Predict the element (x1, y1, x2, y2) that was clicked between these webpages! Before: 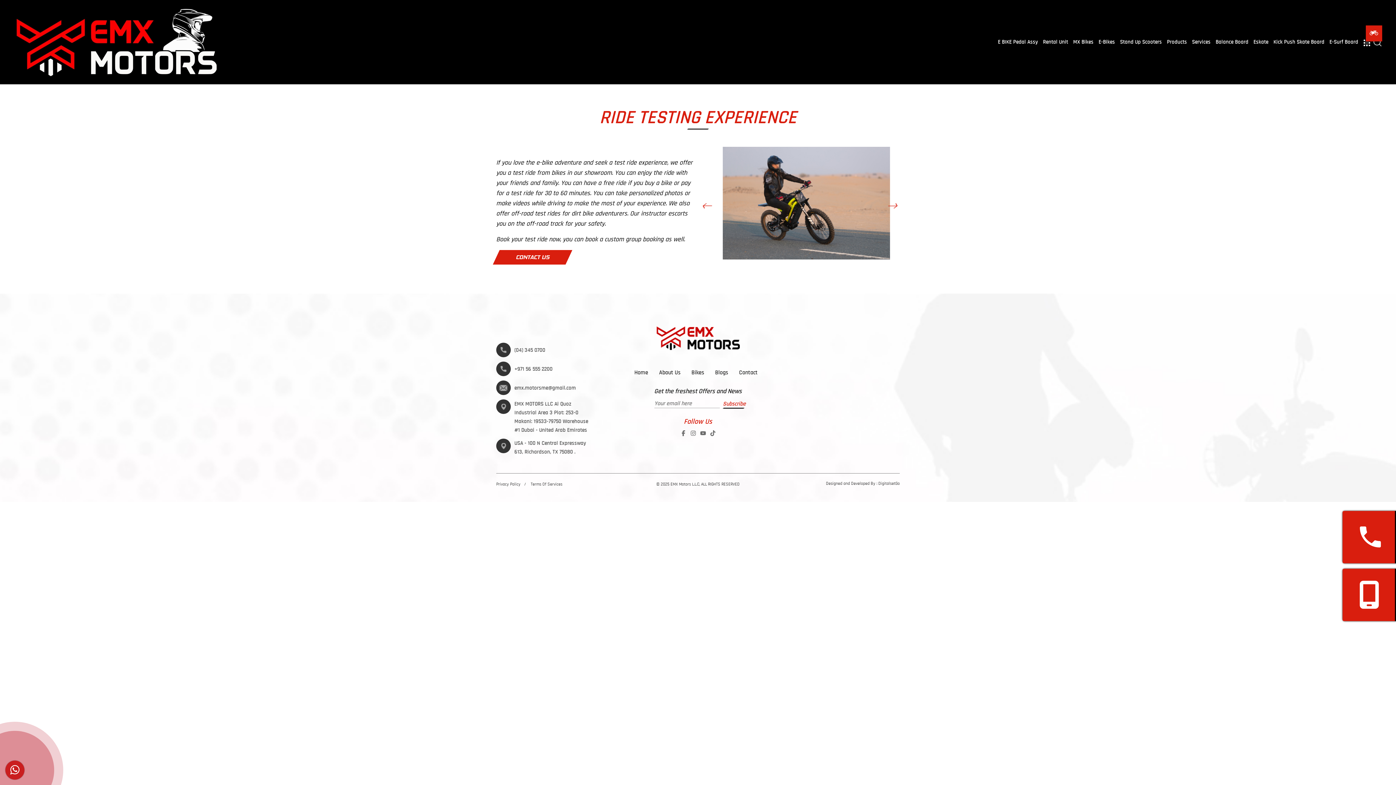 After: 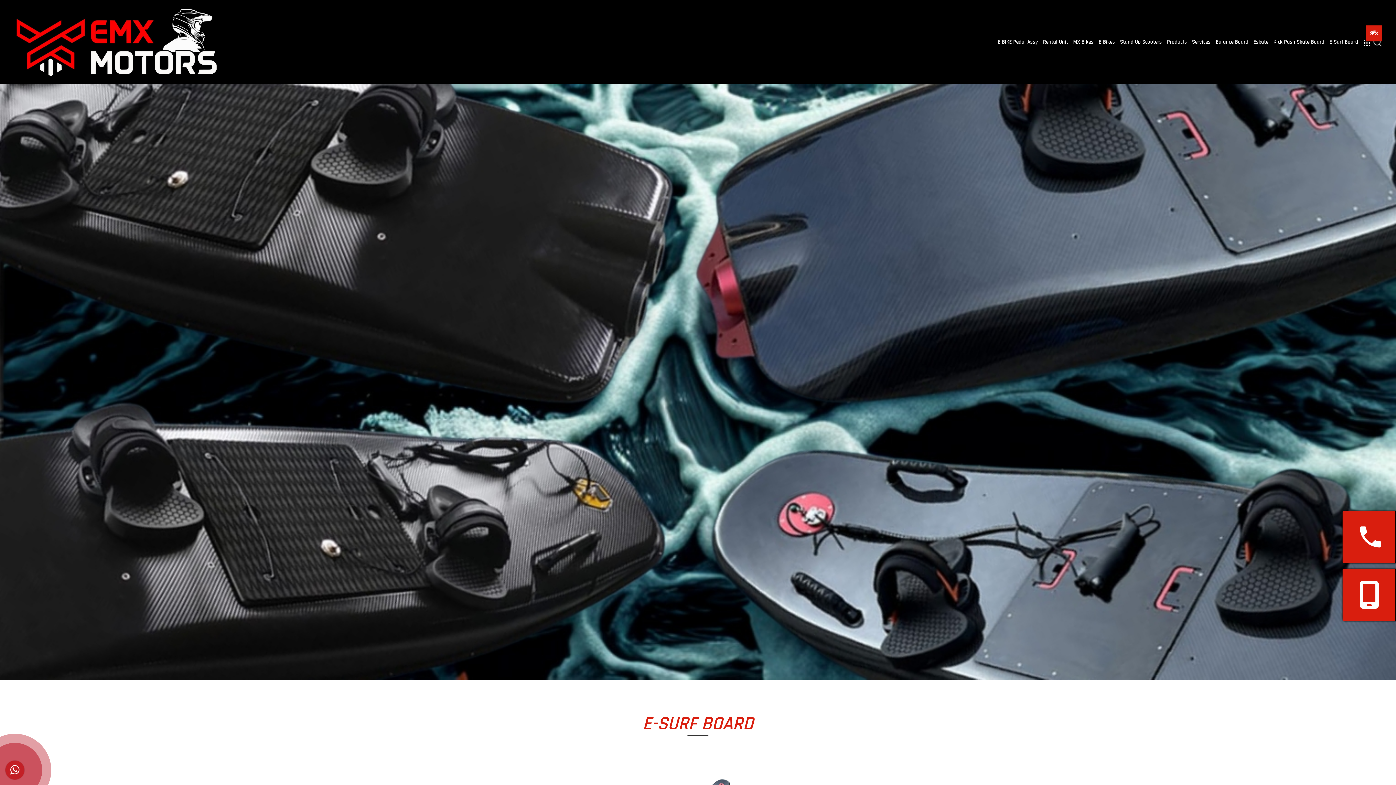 Action: label: E-Surf Board bbox: (1327, 25, 1361, 58)